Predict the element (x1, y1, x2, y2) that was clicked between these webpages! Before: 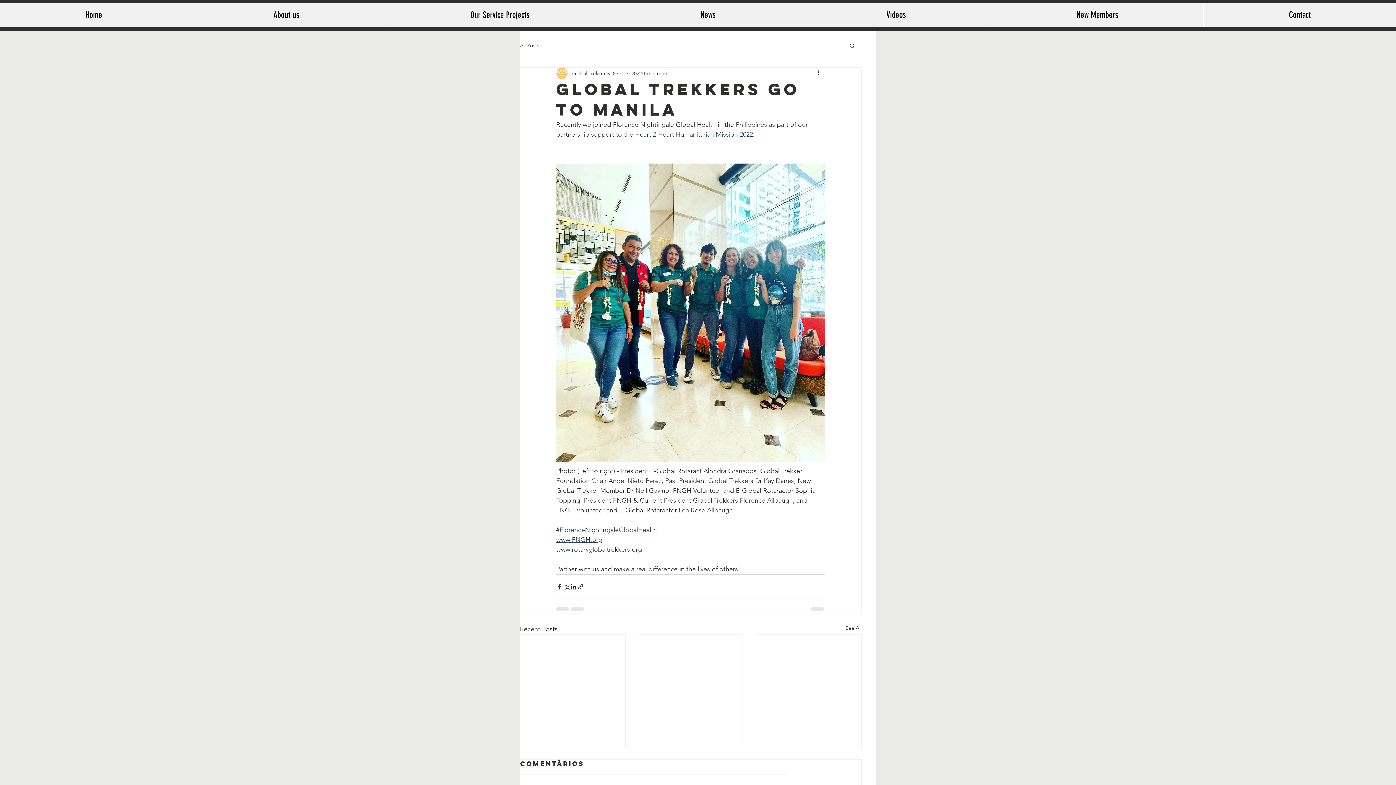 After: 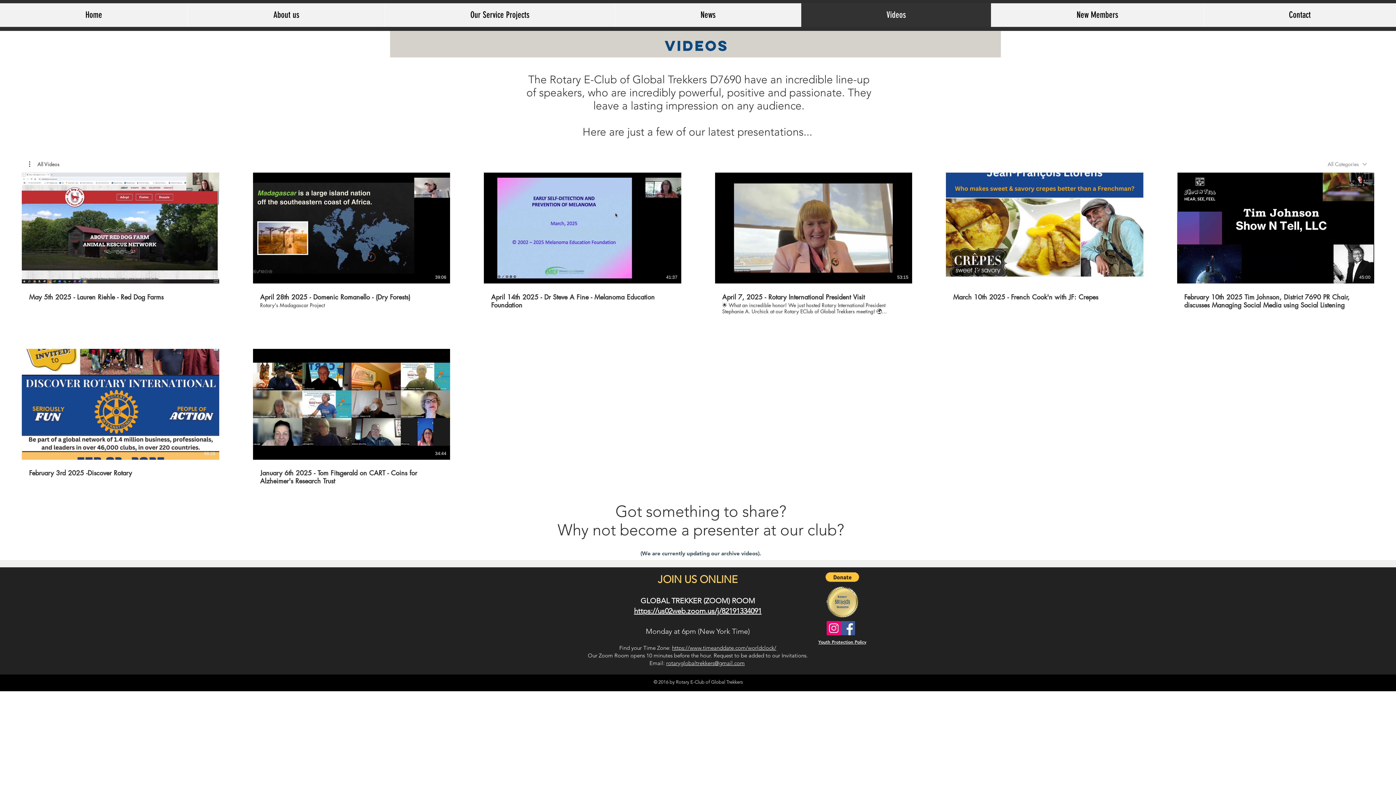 Action: bbox: (801, 3, 991, 26) label: Videos